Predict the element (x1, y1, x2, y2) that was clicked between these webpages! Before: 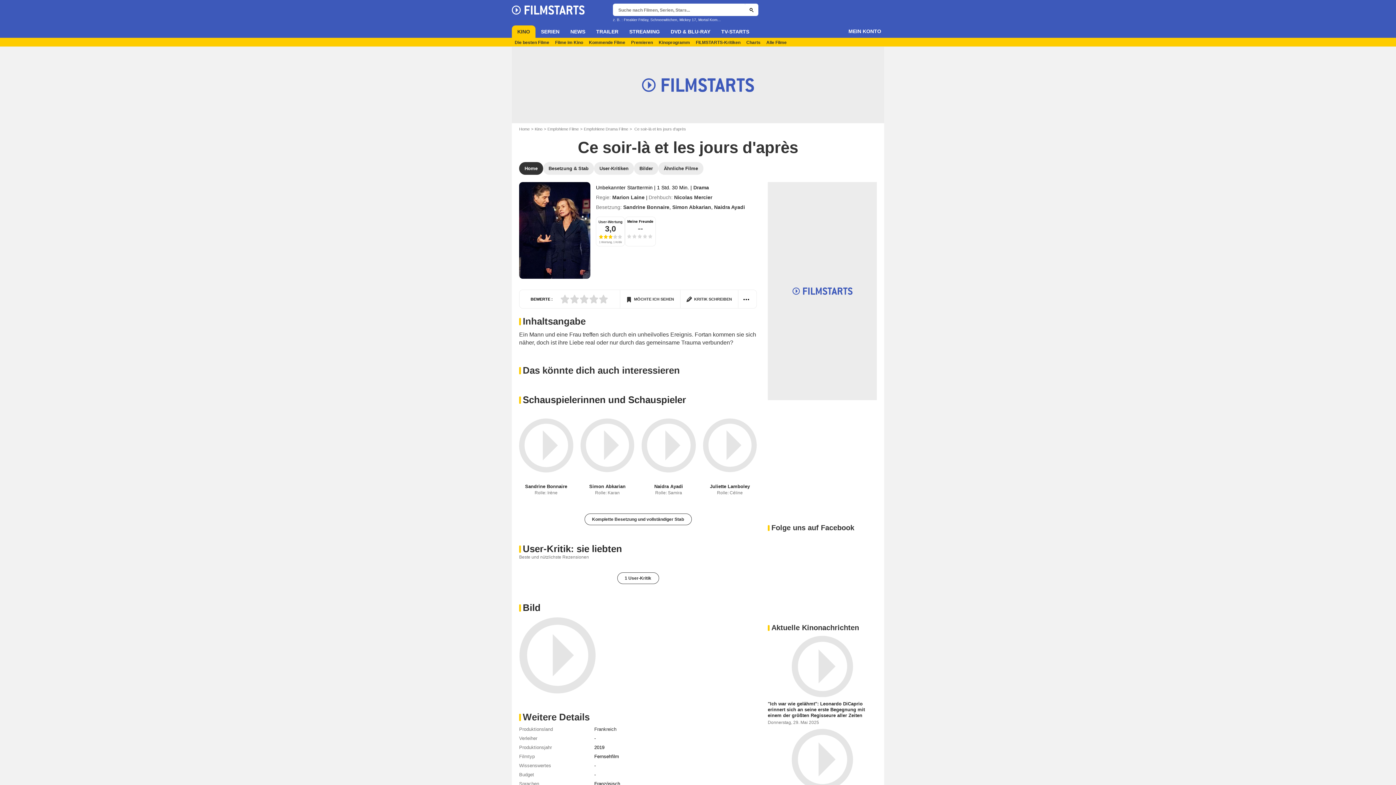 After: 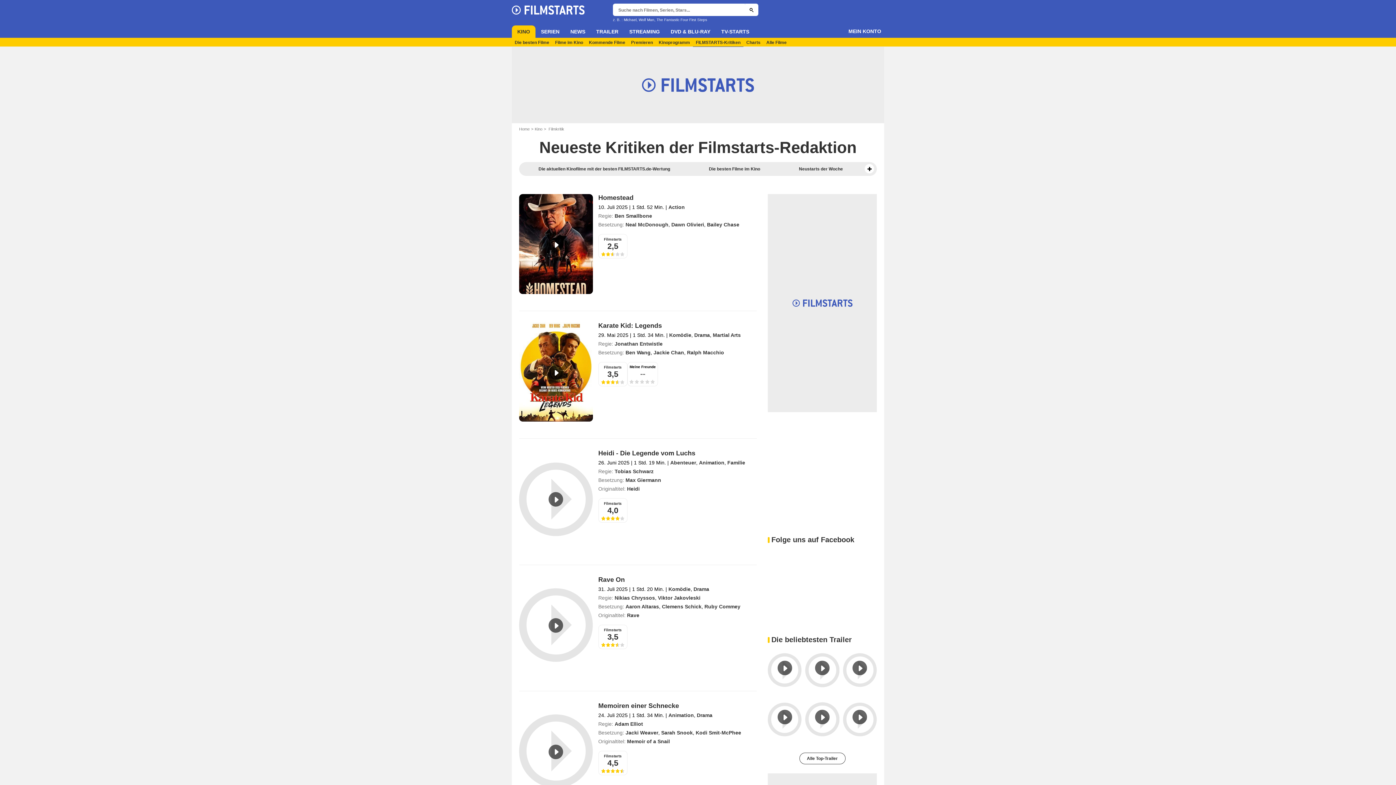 Action: label: FILMSTARTS-Kritiken bbox: (693, 37, 743, 46)